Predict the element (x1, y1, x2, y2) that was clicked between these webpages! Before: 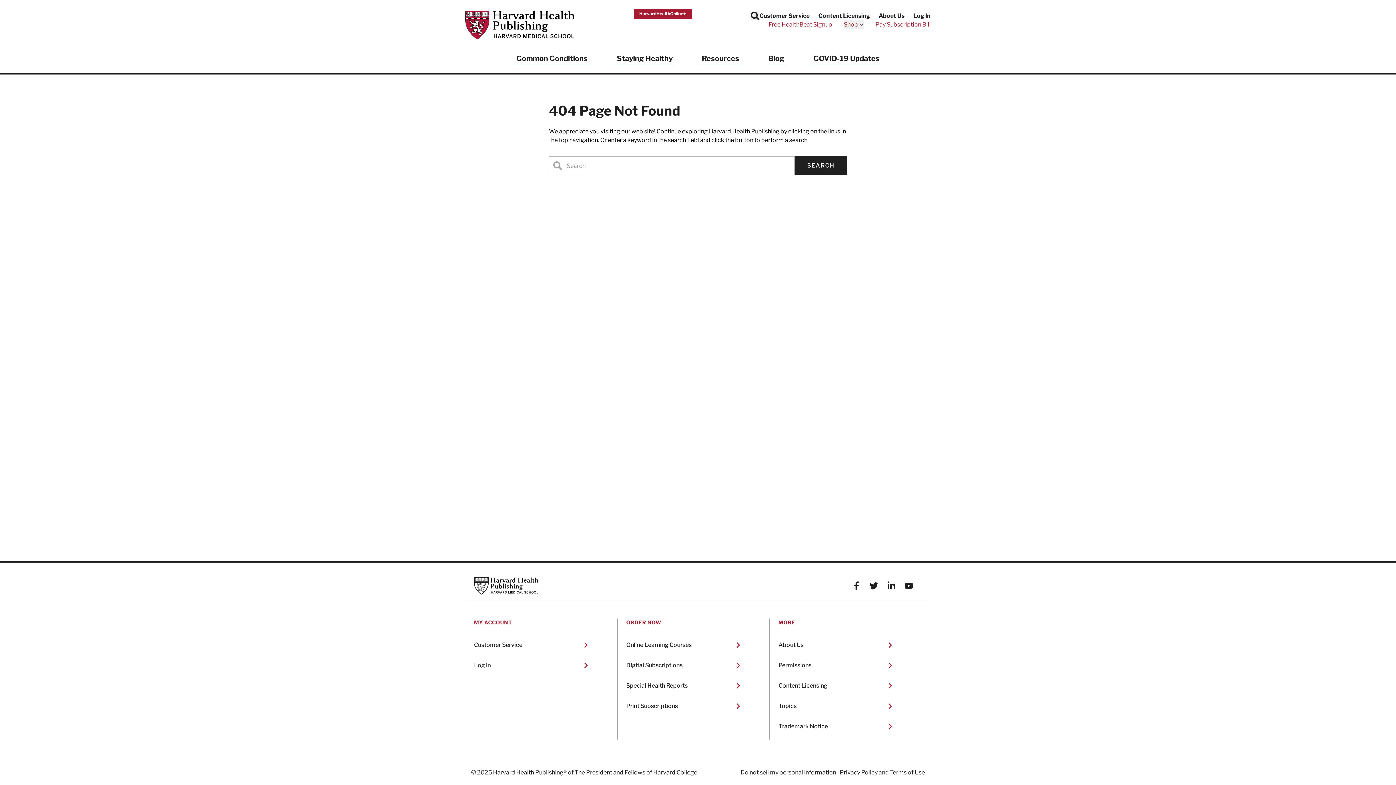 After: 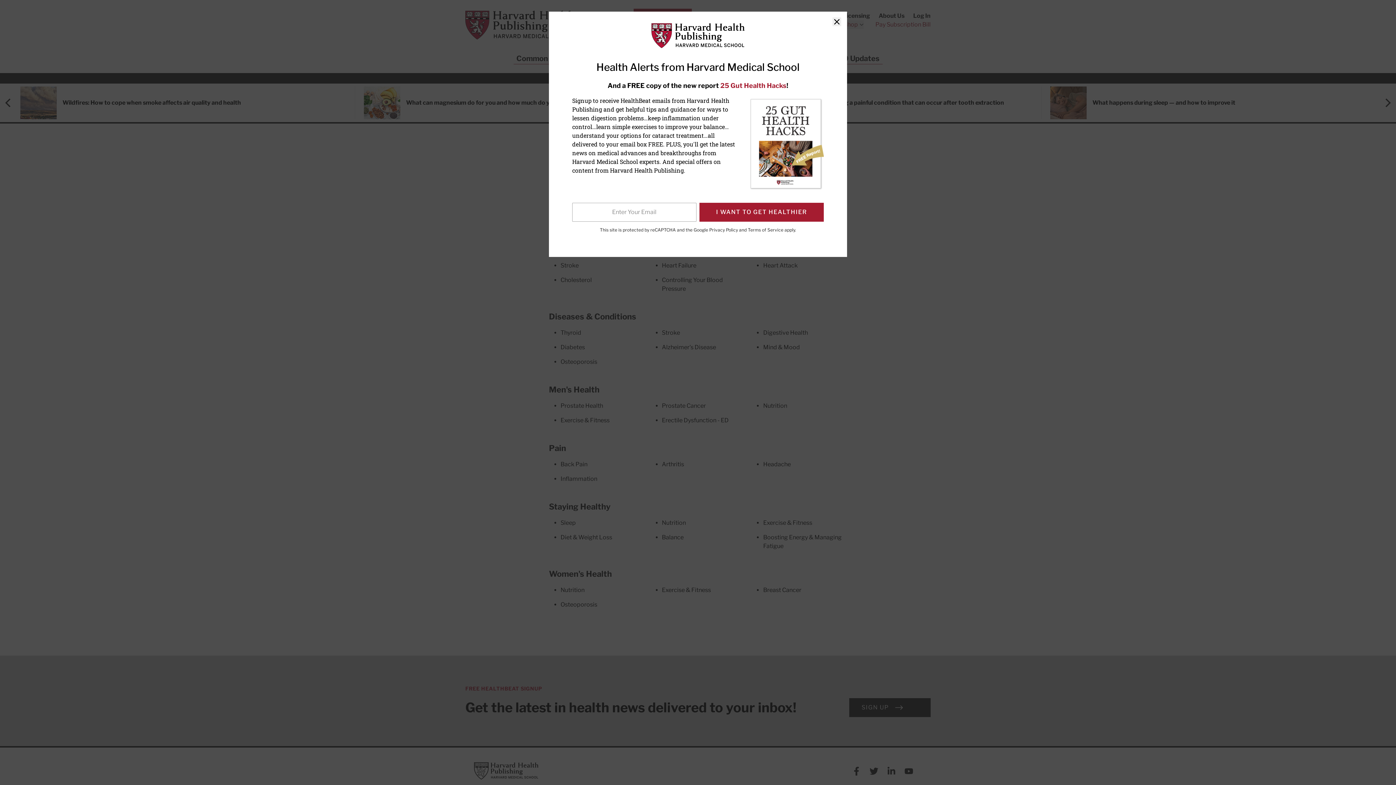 Action: label: Topics bbox: (778, 699, 895, 713)